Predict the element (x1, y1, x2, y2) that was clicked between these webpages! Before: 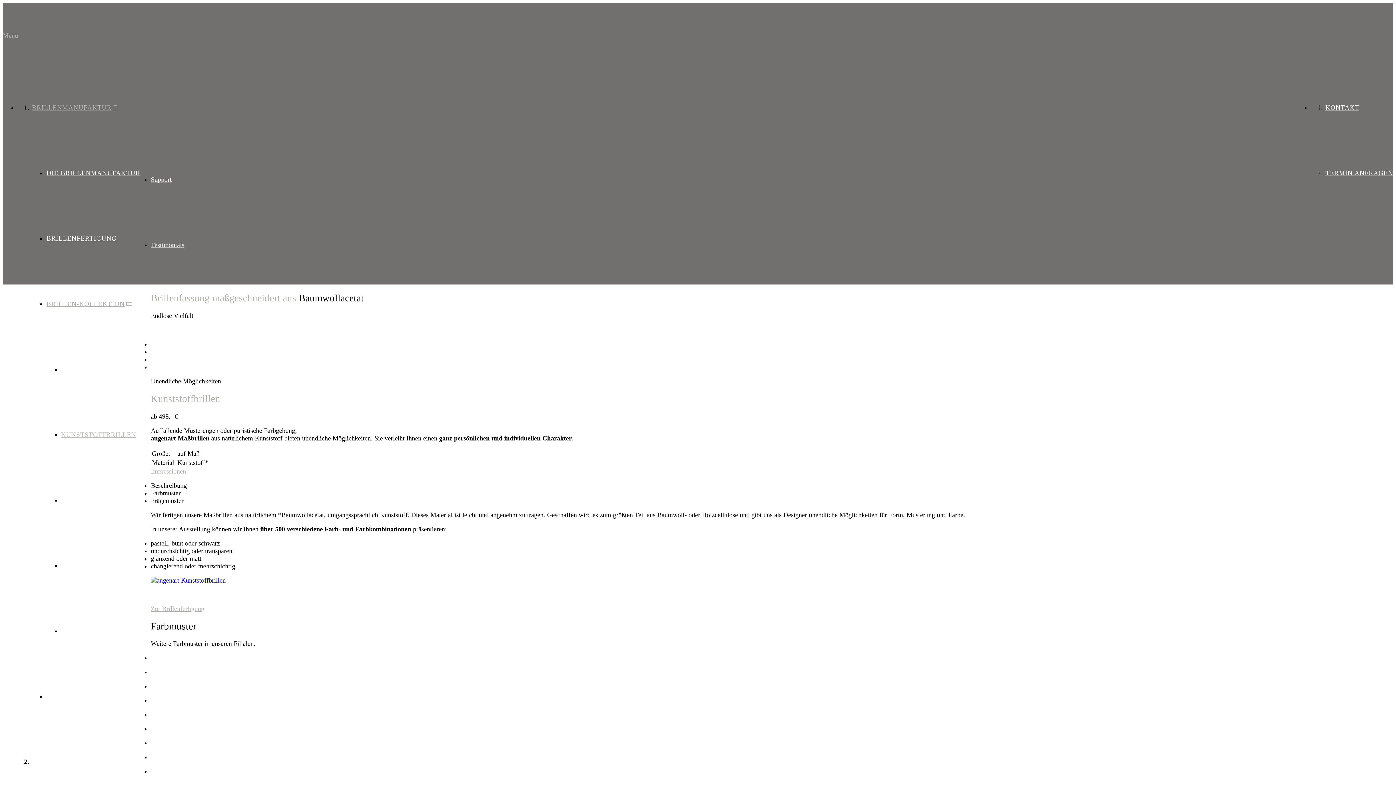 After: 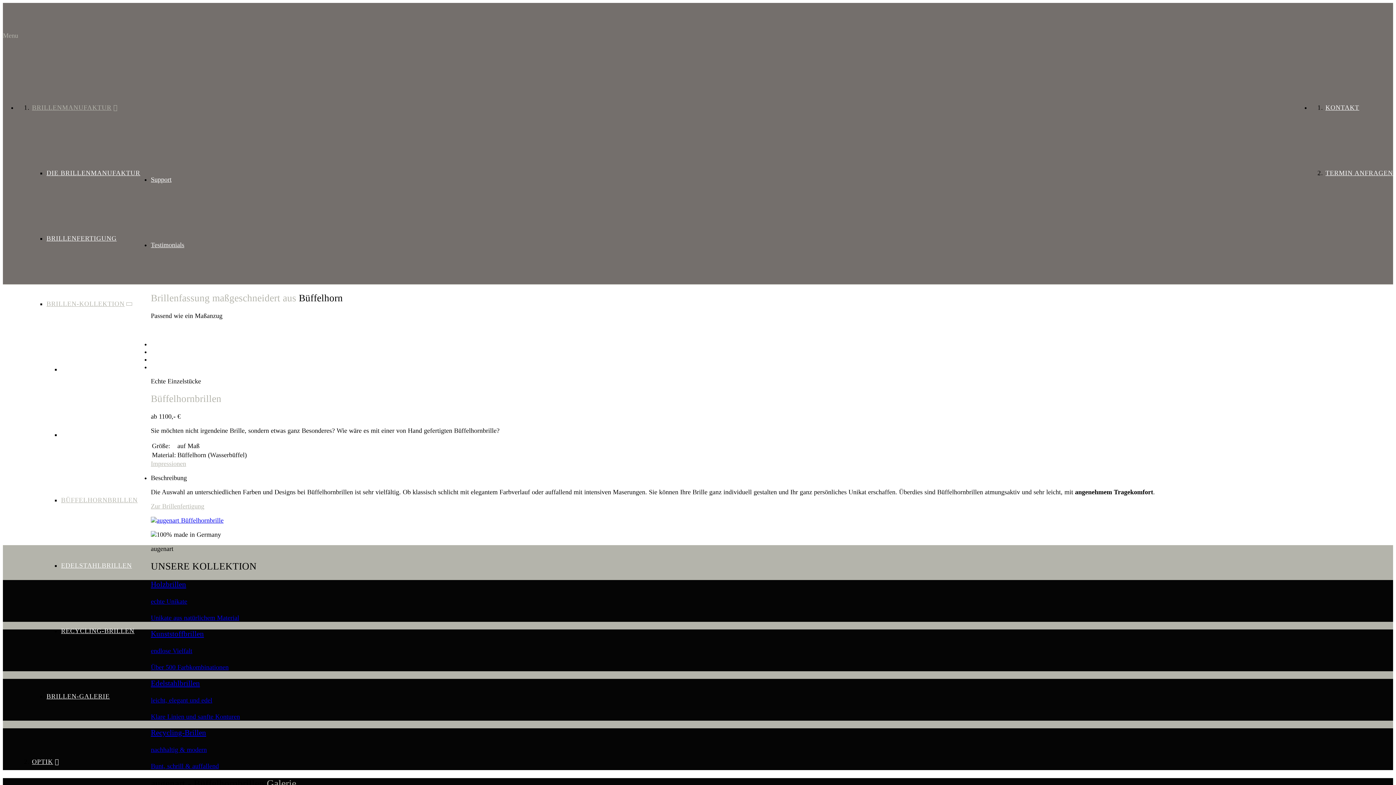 Action: label: BÜFFELHORNBRILLEN bbox: (61, 496, 137, 504)